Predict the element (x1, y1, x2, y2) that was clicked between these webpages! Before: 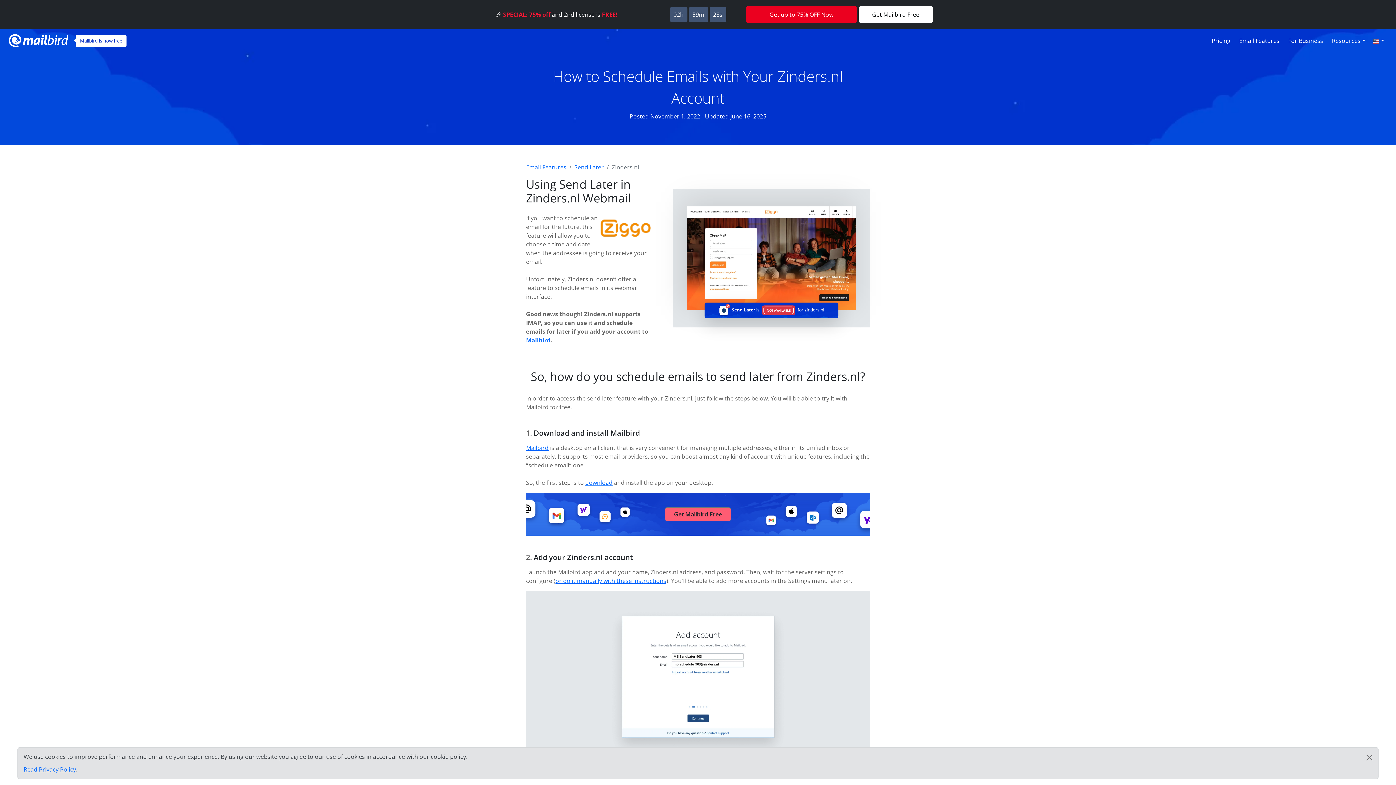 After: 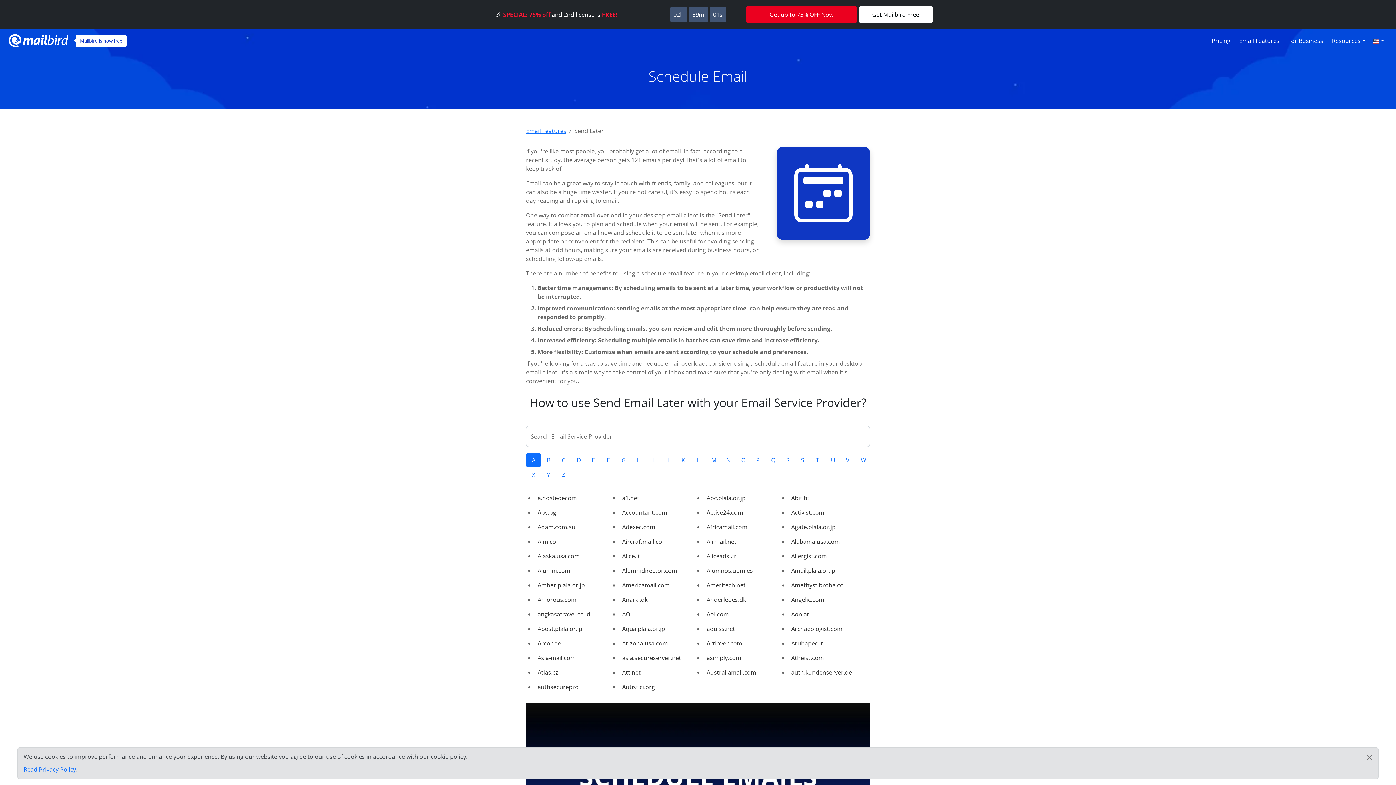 Action: label: Send Later bbox: (574, 163, 604, 171)